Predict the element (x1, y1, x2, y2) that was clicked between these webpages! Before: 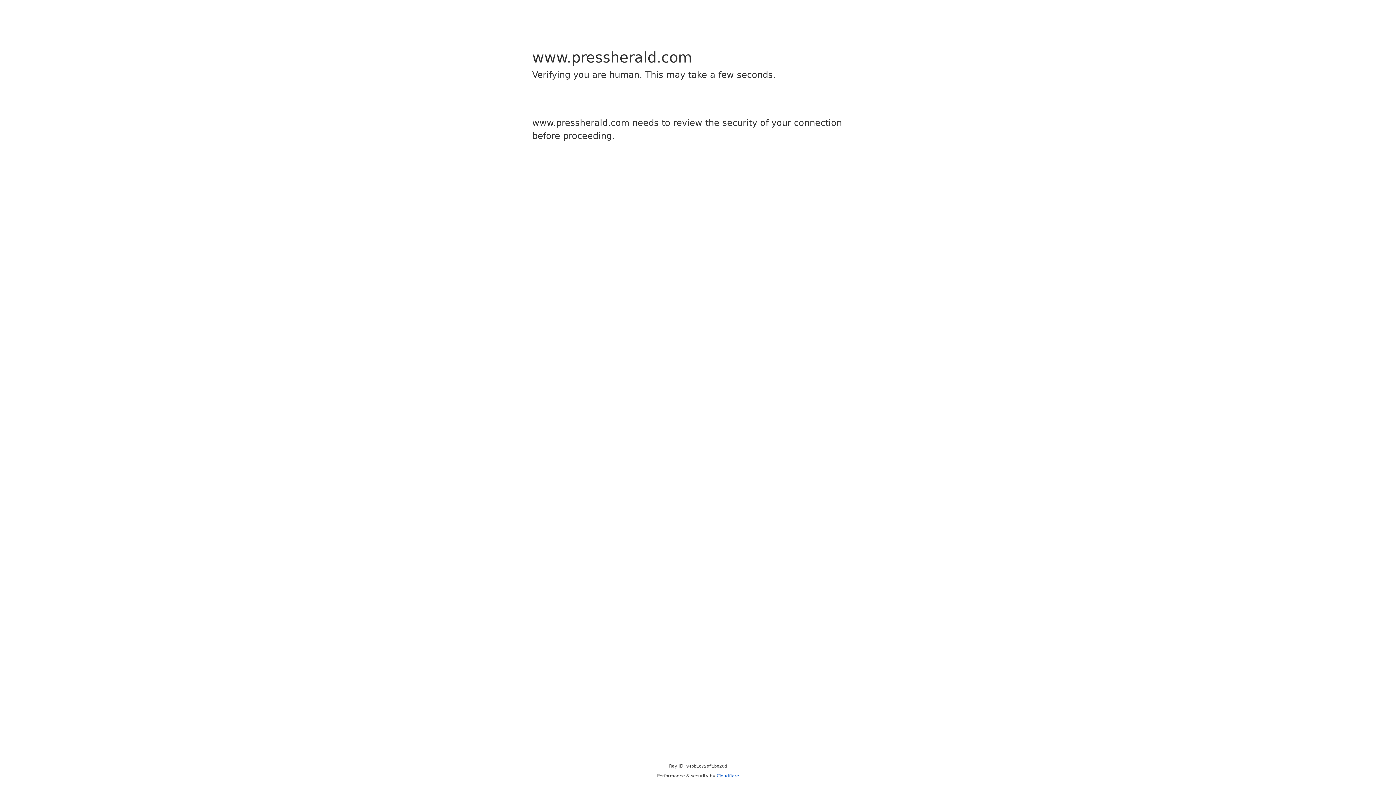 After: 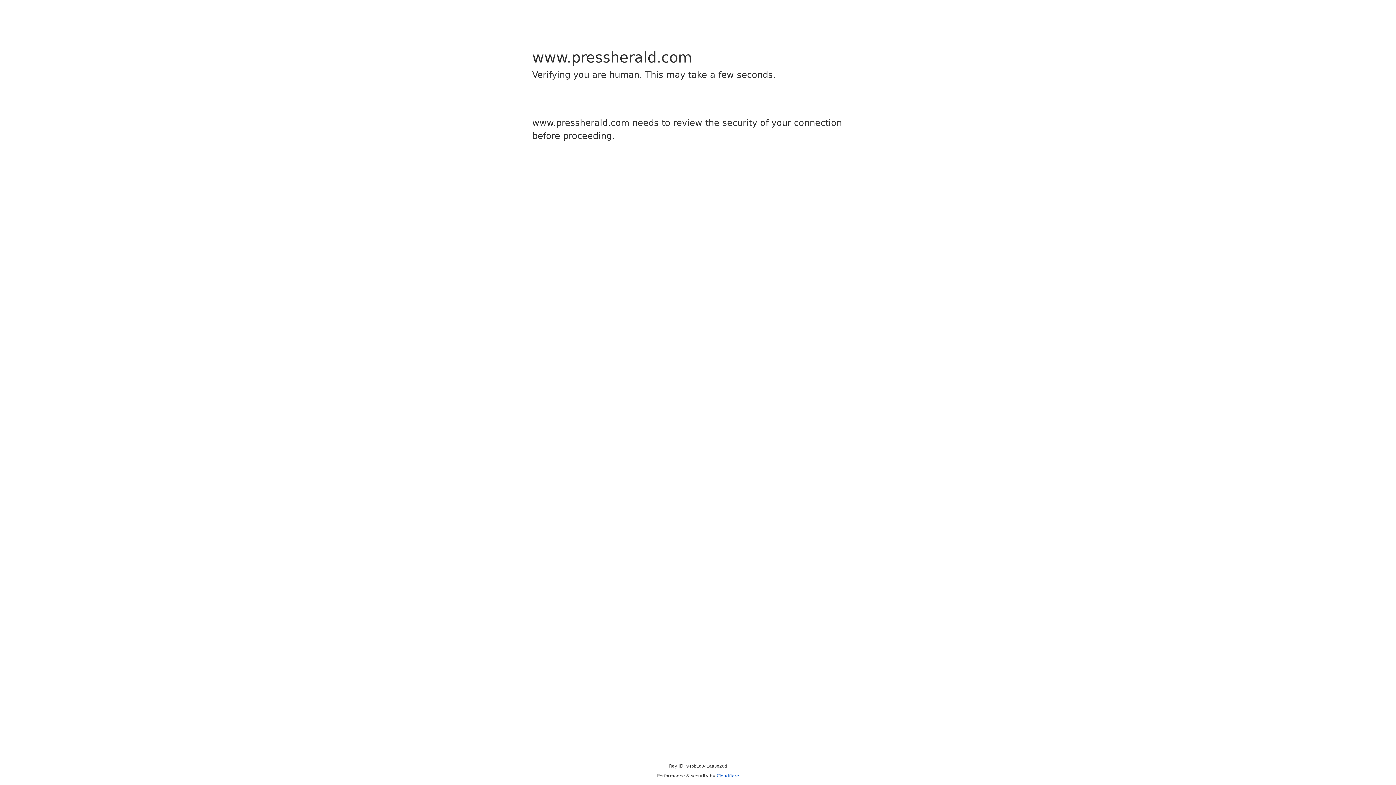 Action: label: Cloudflare bbox: (716, 773, 739, 778)